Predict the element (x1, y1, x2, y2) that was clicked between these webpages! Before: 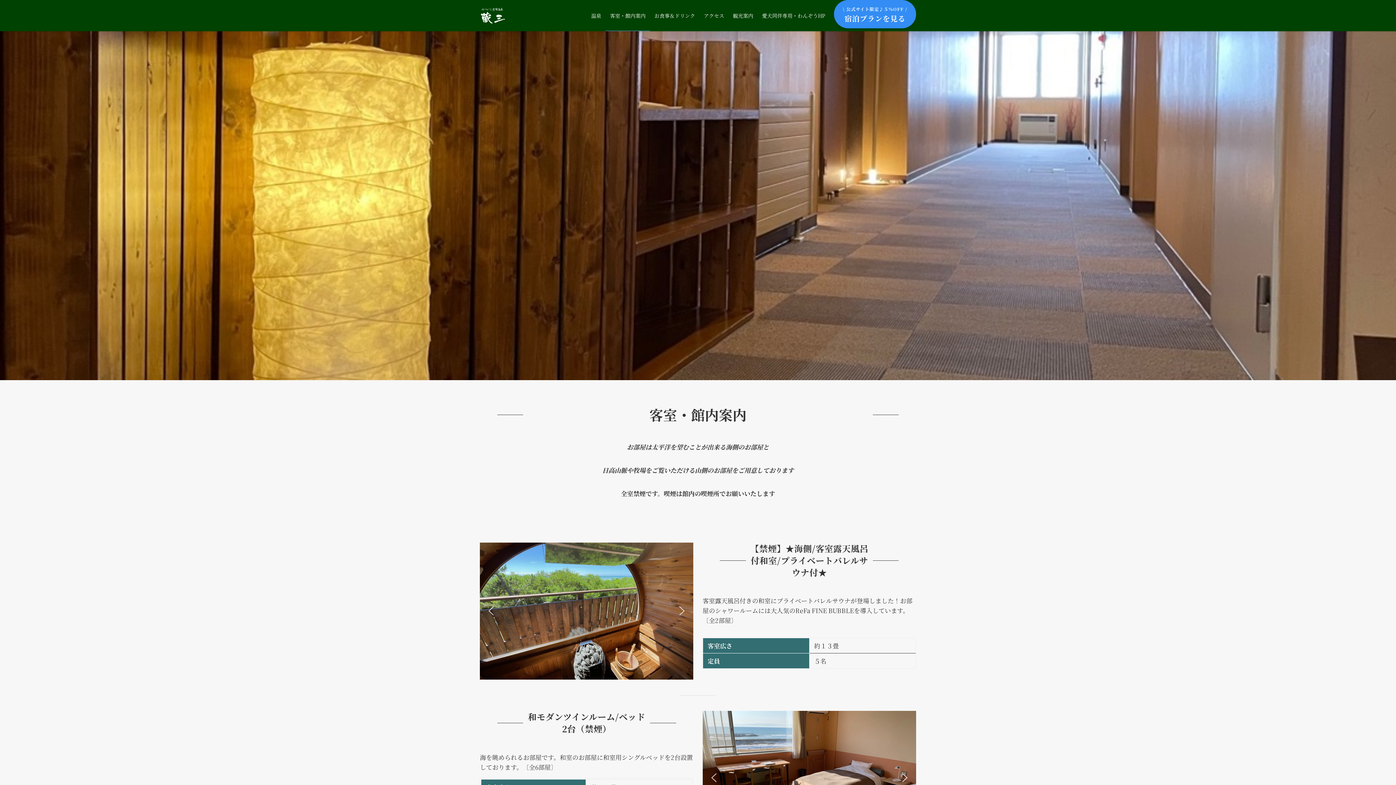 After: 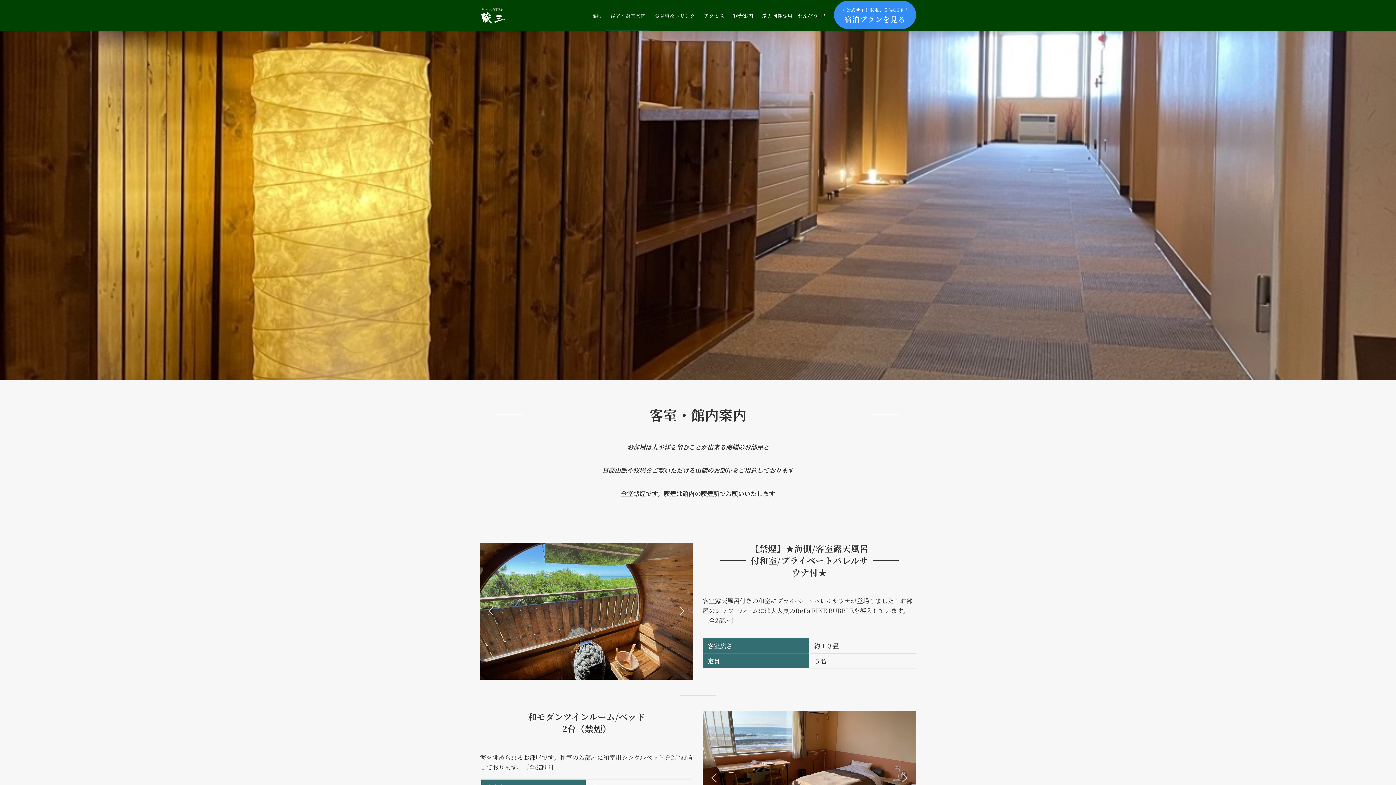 Action: bbox: (834, 0, 916, 28) label: \ 公式サイト限定♪５％OFF /
宿泊プランを見る